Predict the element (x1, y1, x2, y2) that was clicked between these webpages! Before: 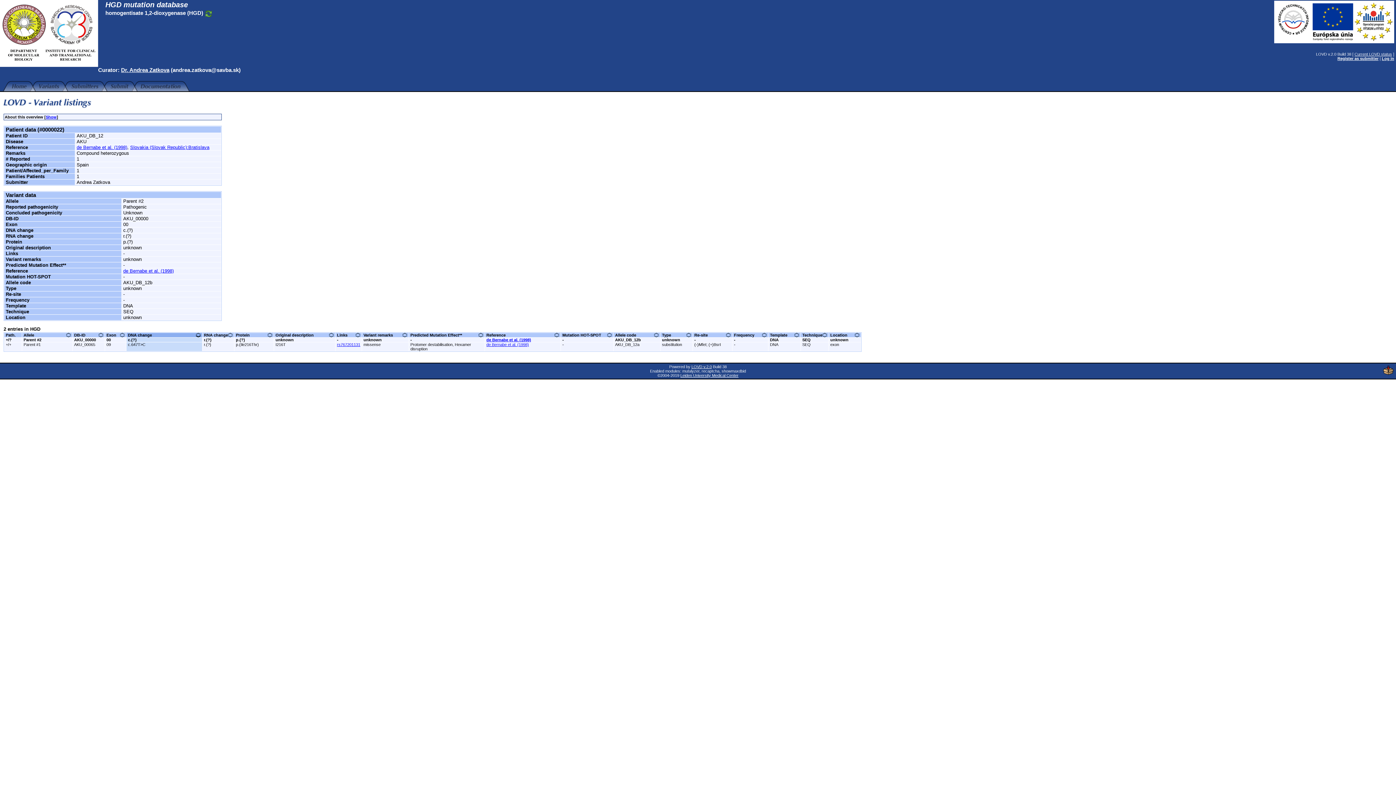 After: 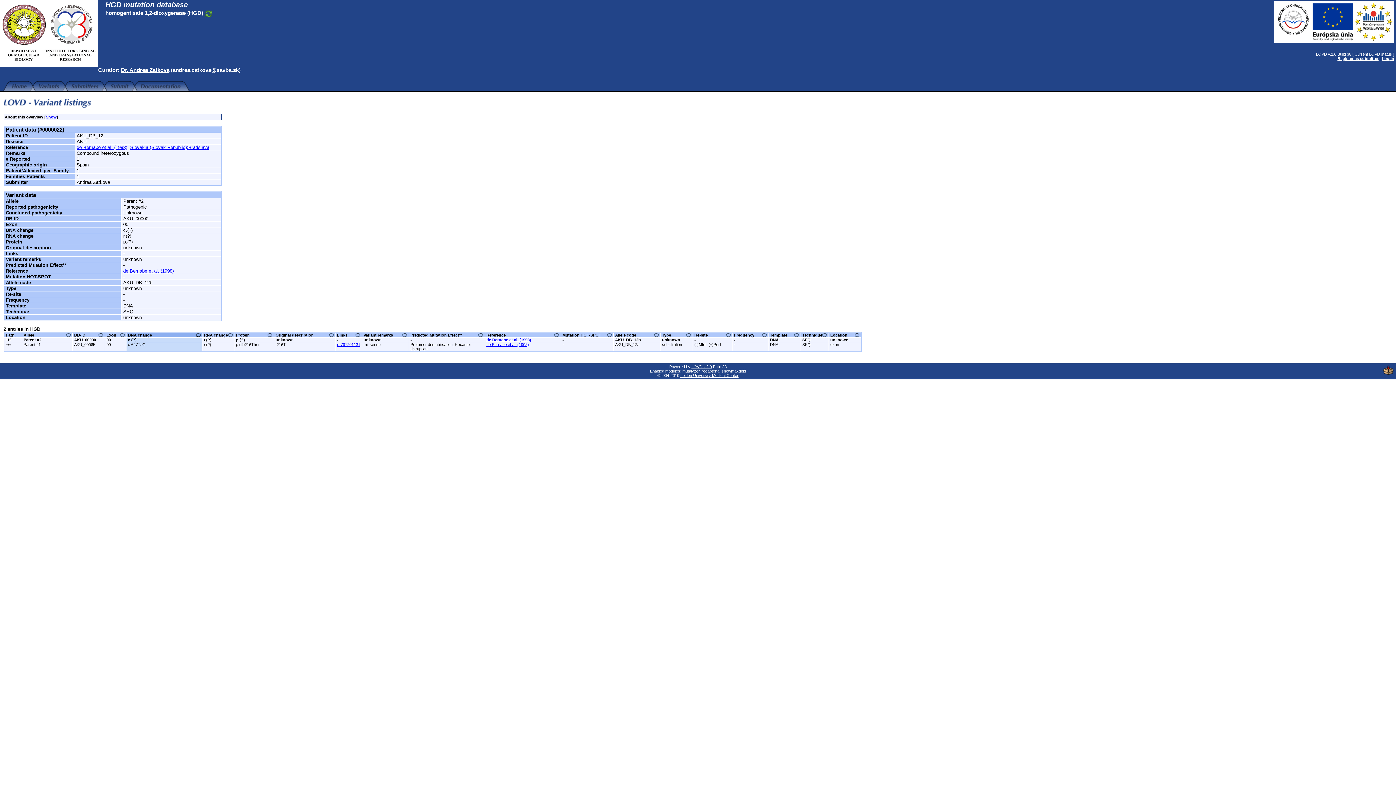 Action: label: de Bernabe et al. (1998) bbox: (76, 144, 127, 150)